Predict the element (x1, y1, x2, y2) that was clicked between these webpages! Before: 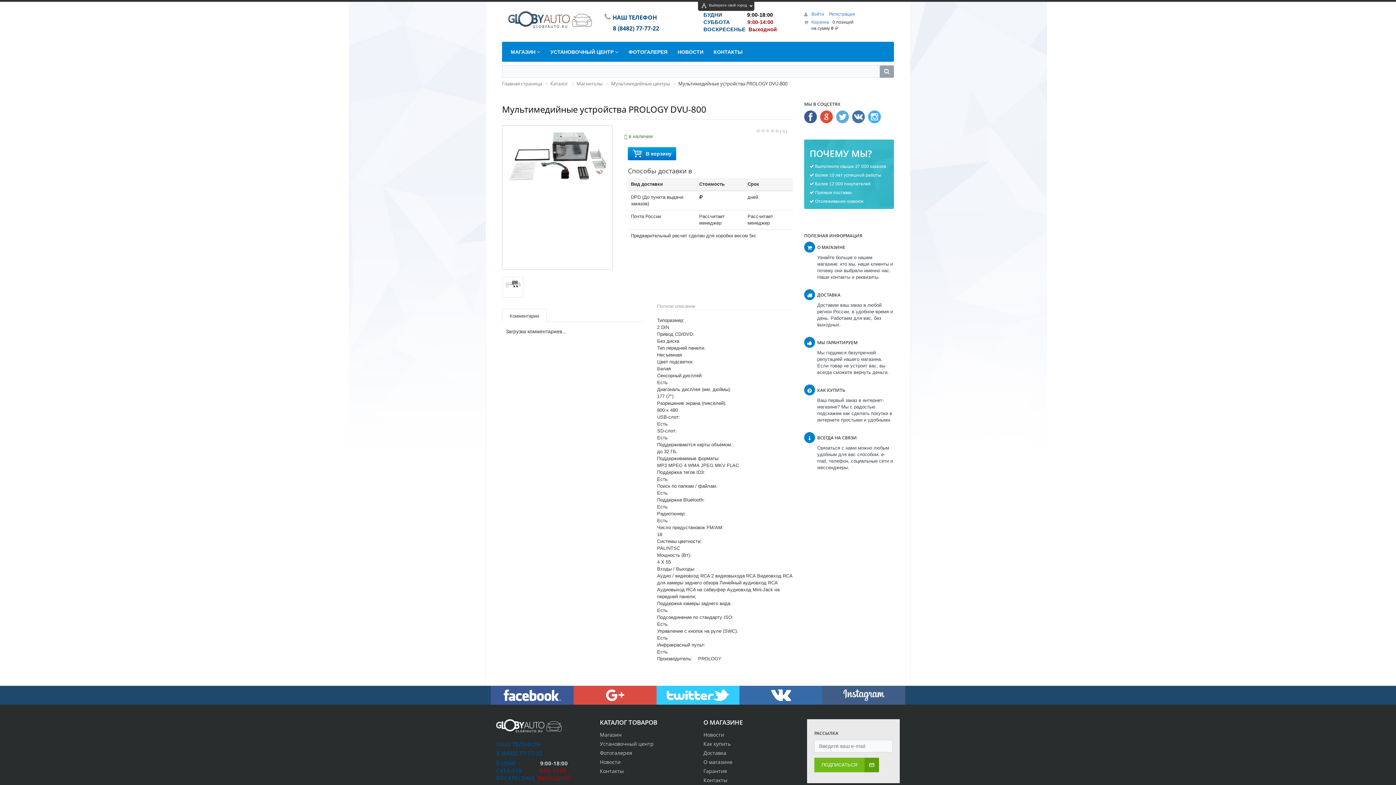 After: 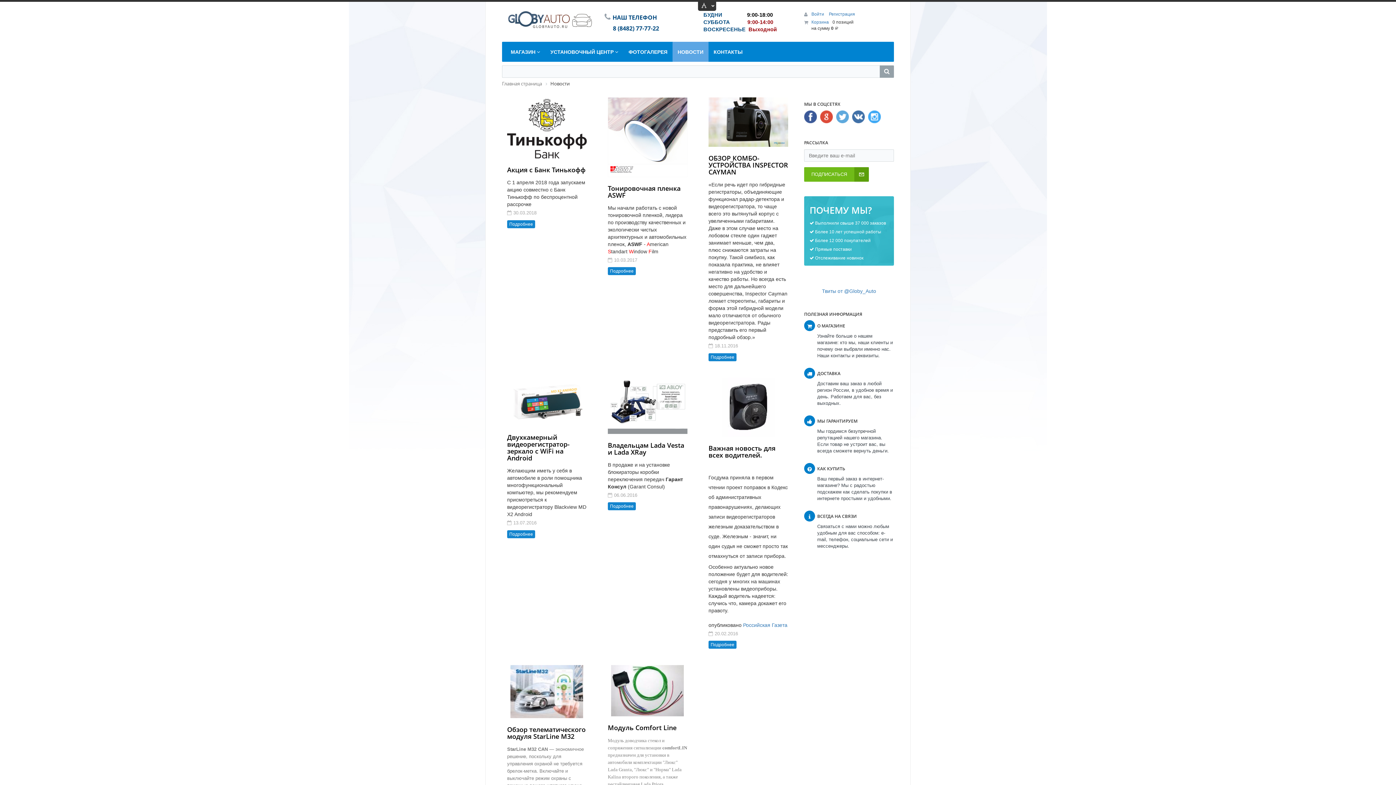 Action: label: НОВОСТИ bbox: (672, 41, 708, 61)